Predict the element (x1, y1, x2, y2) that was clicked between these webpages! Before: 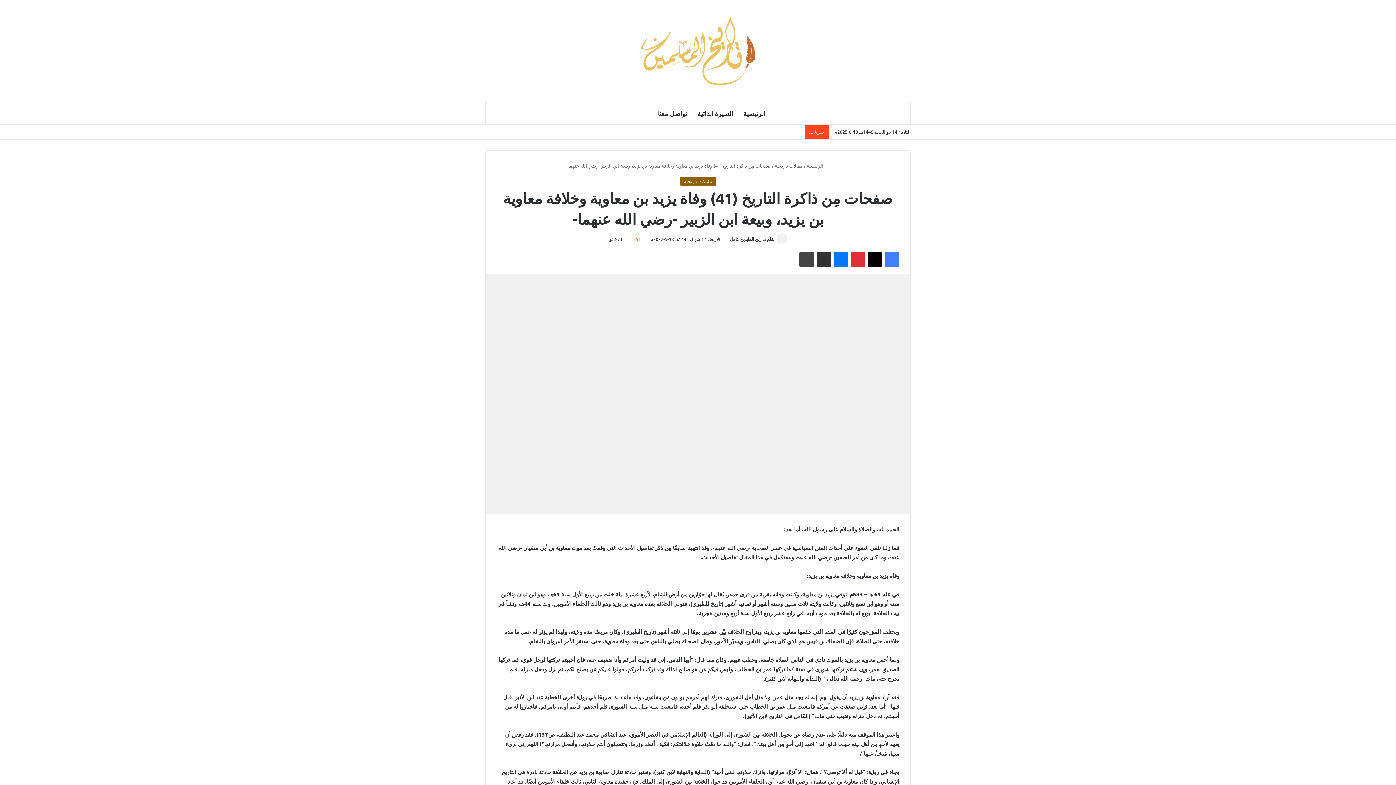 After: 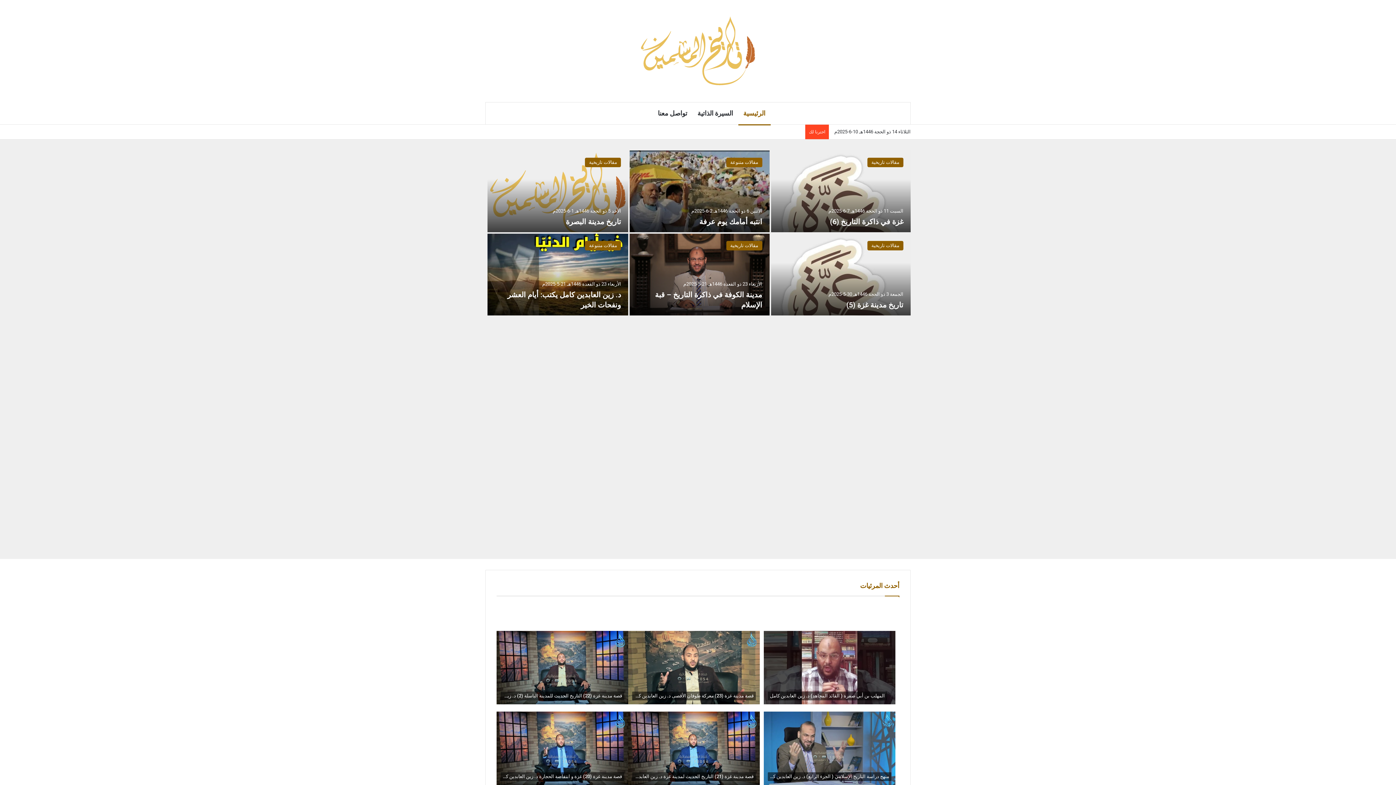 Action: label:  الرئيسية bbox: (806, 162, 829, 168)